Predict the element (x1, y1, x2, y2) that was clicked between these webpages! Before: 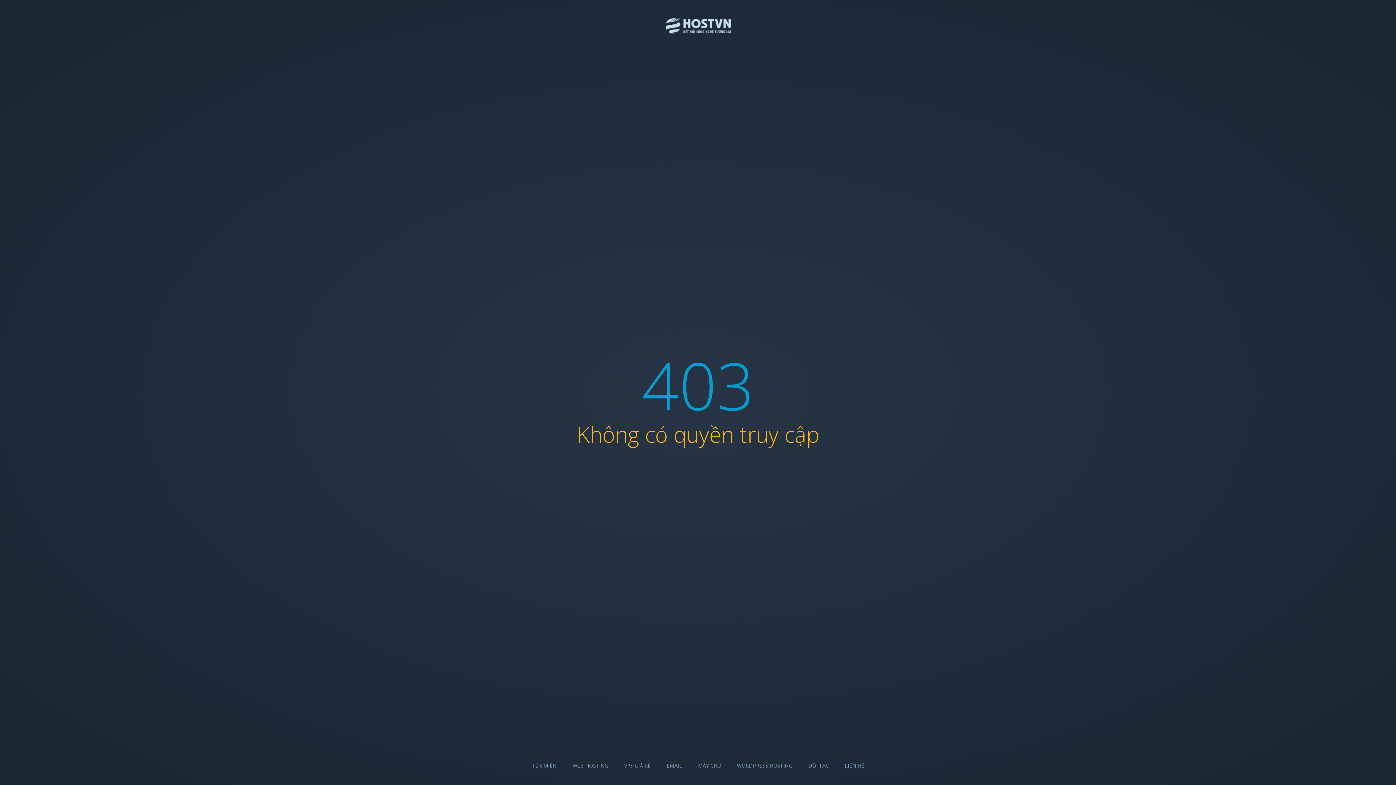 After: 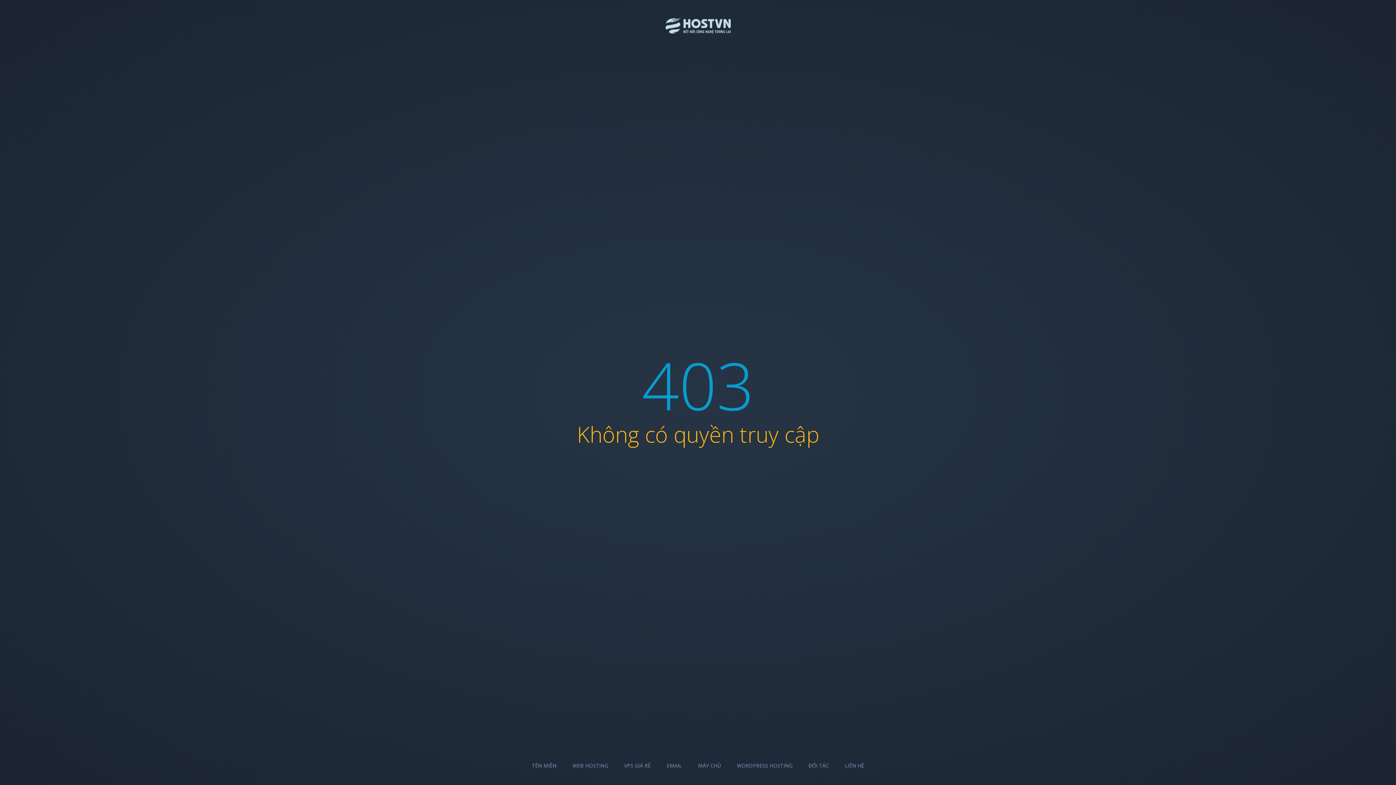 Action: bbox: (666, 762, 682, 769) label: EMAIL